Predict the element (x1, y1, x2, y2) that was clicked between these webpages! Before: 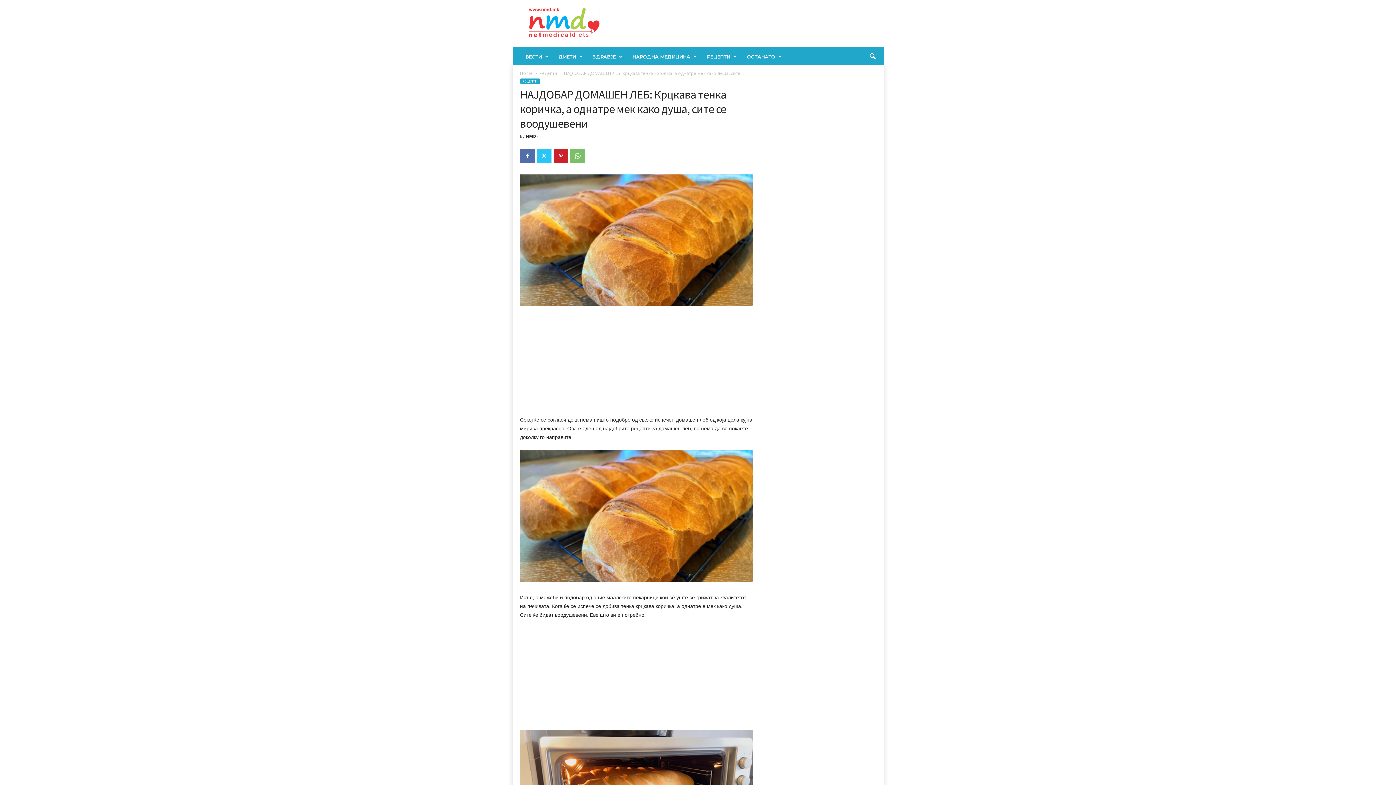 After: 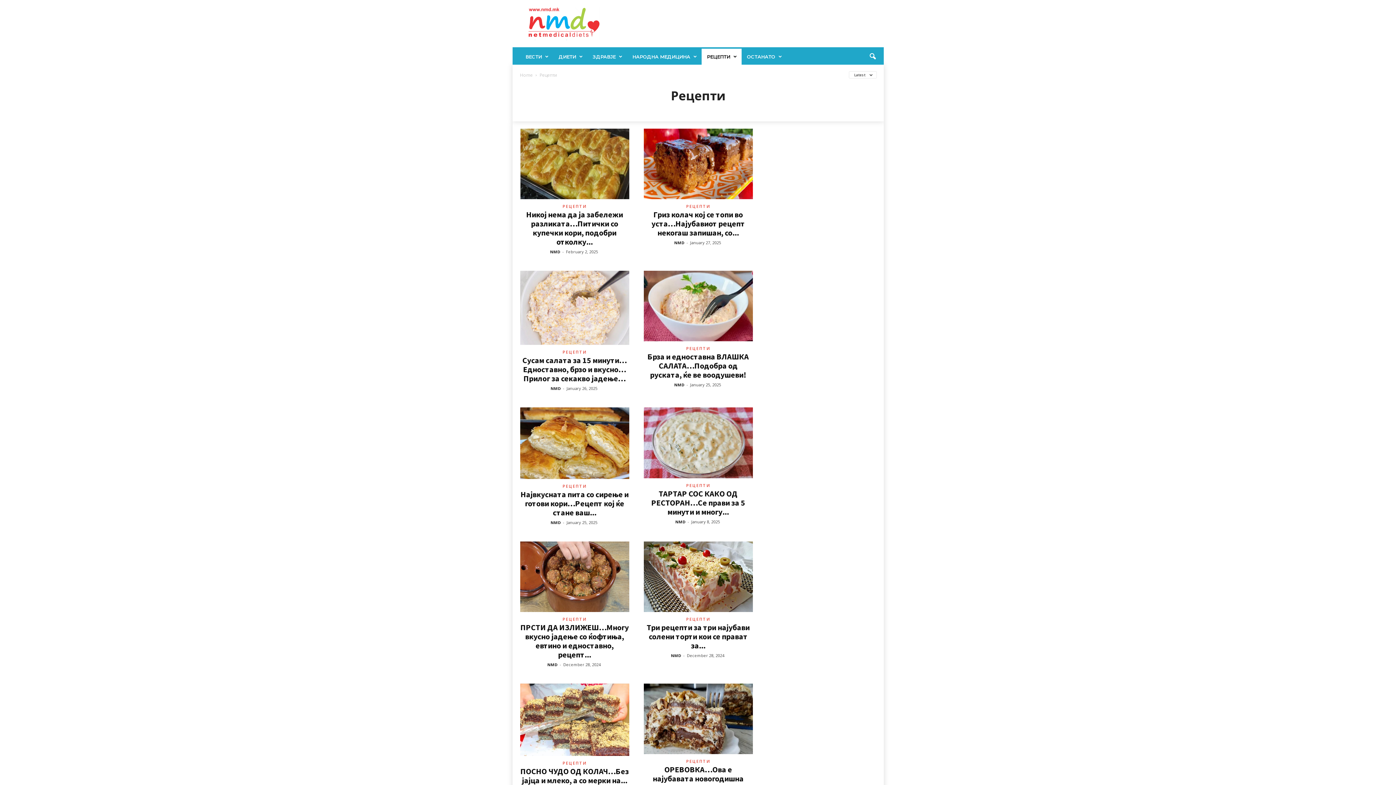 Action: label: РЕЦЕПТИ bbox: (520, 78, 540, 84)